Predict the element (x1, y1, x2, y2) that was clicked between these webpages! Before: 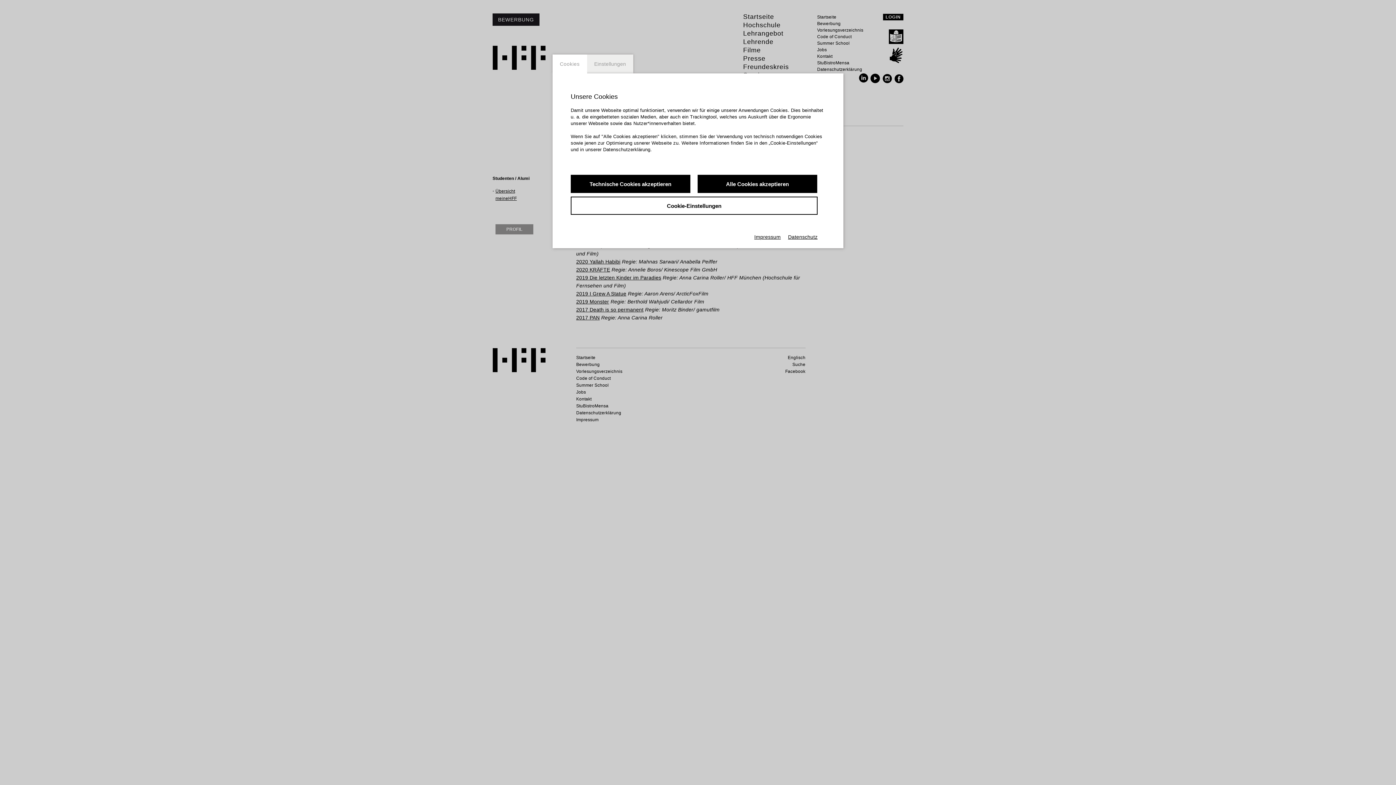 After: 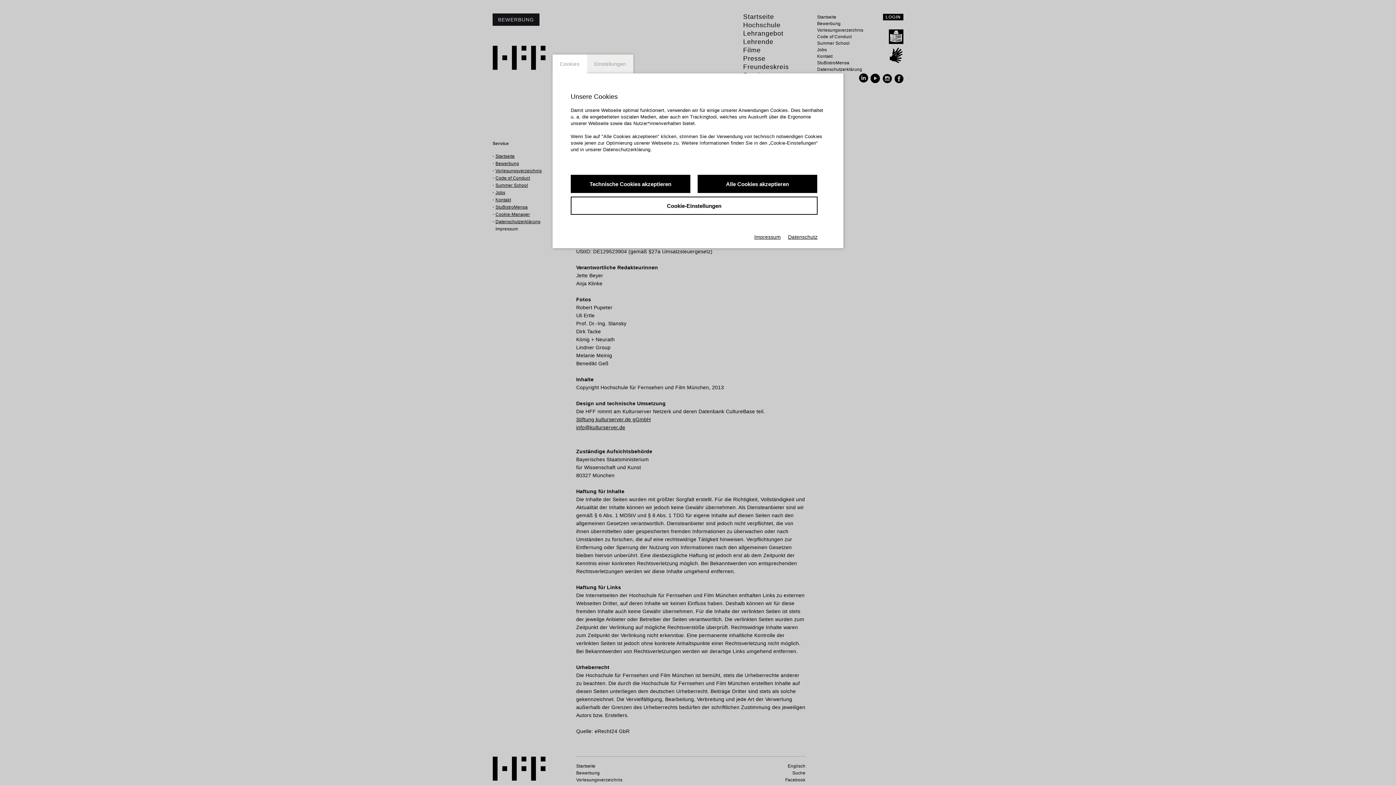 Action: bbox: (754, 233, 780, 241) label: Impressum